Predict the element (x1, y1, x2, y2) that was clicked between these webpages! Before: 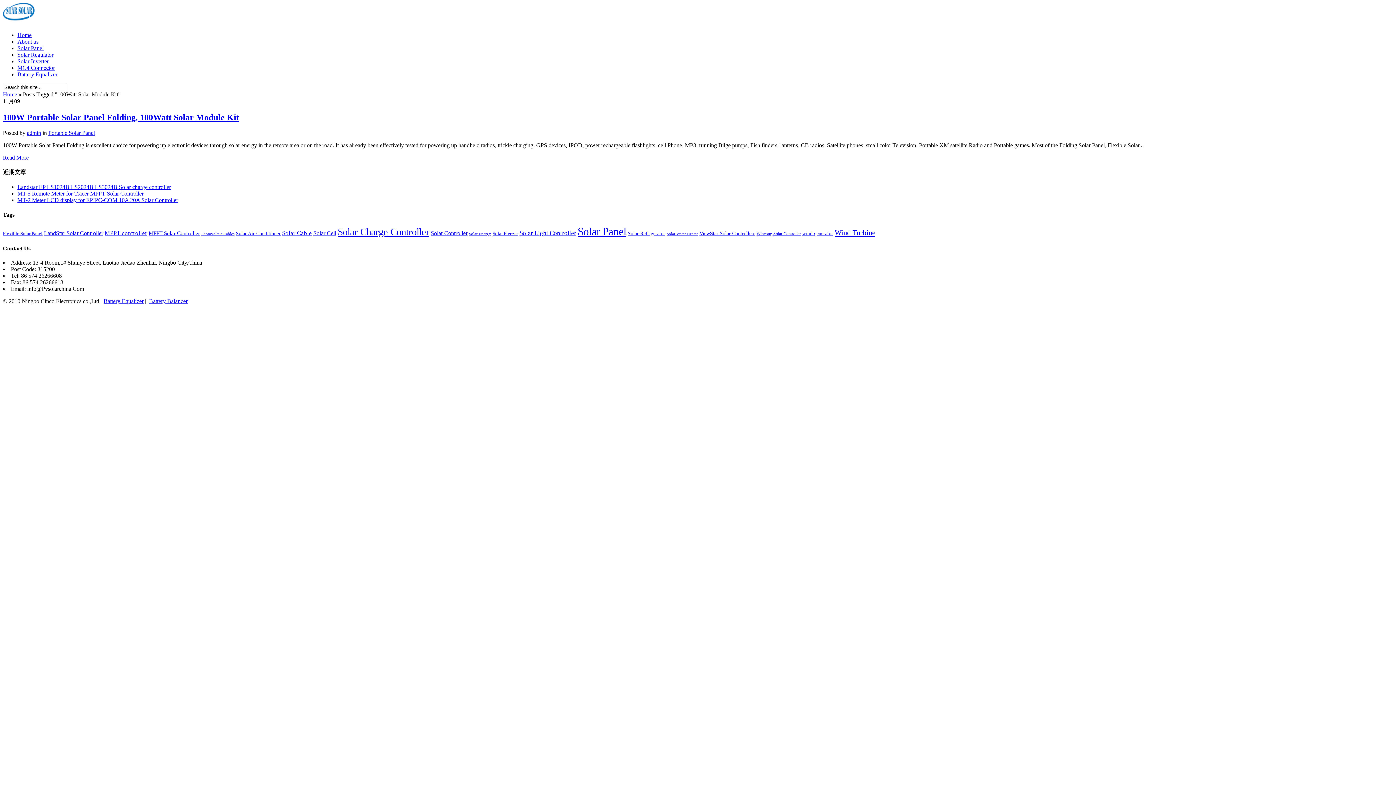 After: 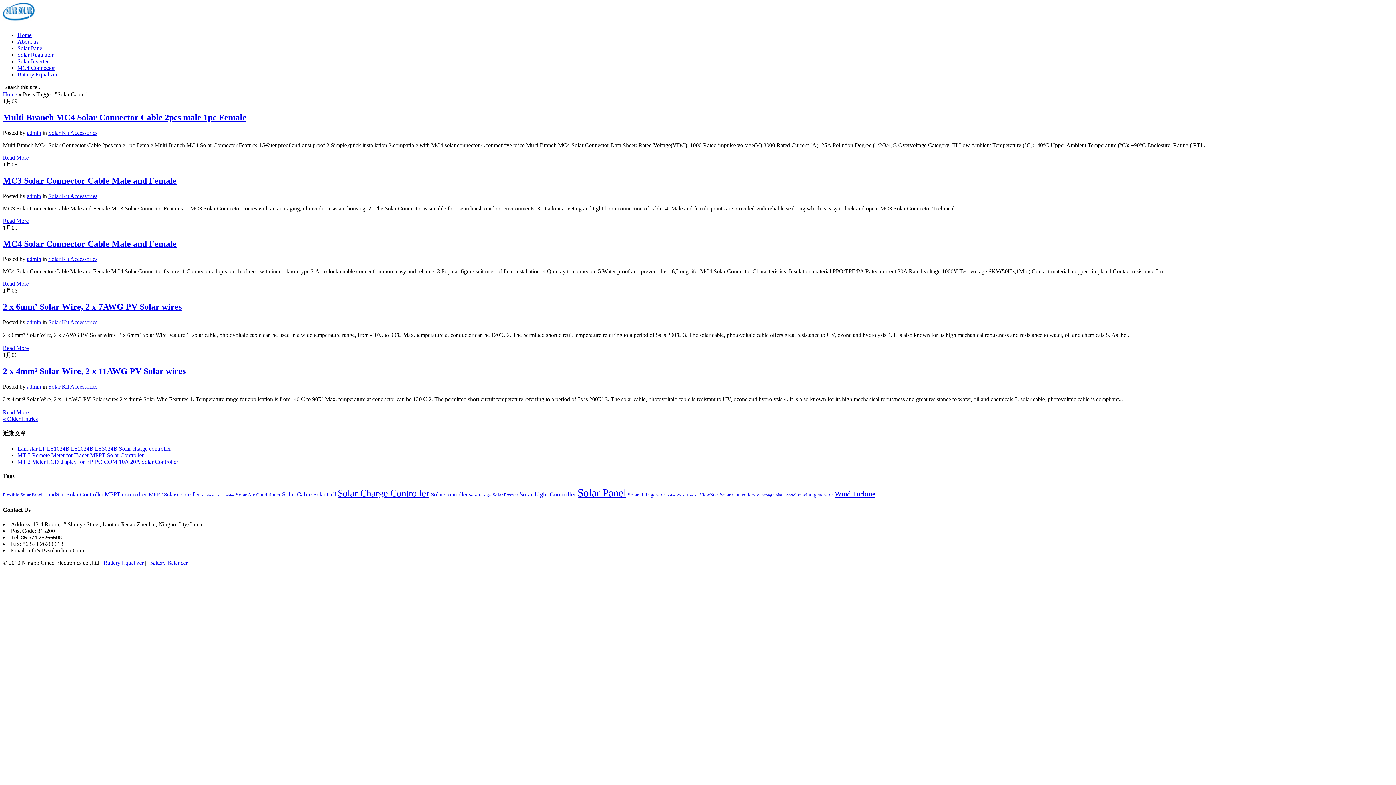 Action: bbox: (282, 229, 312, 236) label: Solar Cable (15个项目)